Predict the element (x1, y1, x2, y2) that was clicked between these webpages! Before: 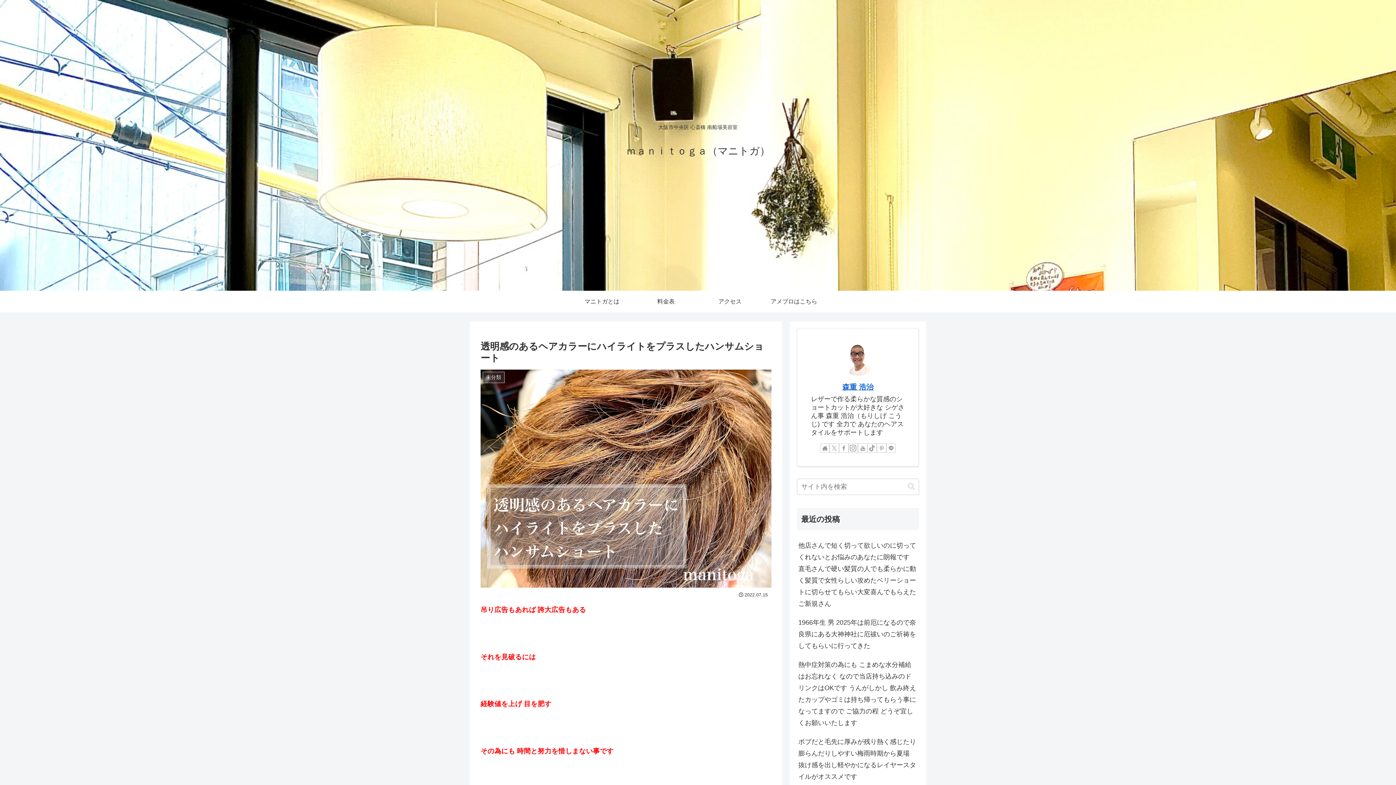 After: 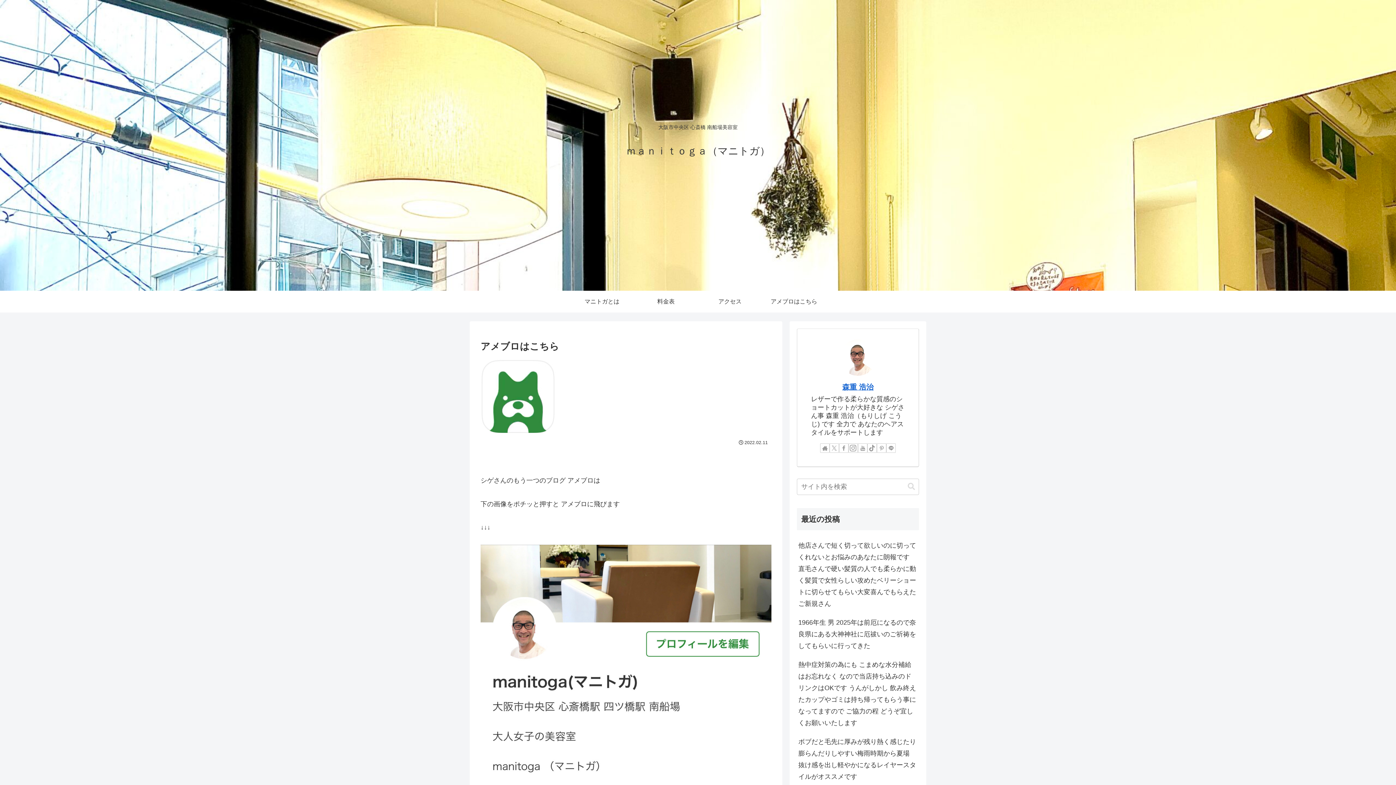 Action: label: アメブロはこちら bbox: (762, 290, 826, 312)